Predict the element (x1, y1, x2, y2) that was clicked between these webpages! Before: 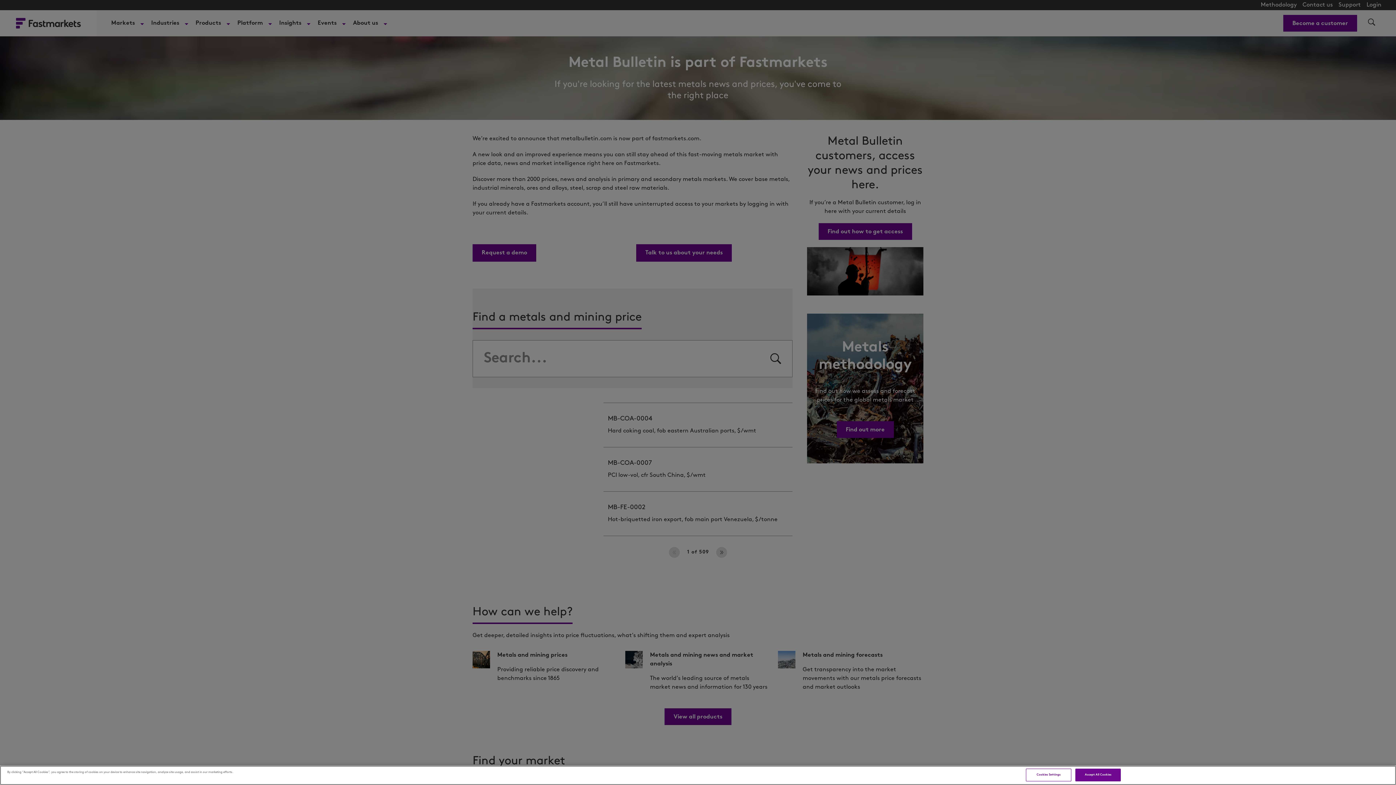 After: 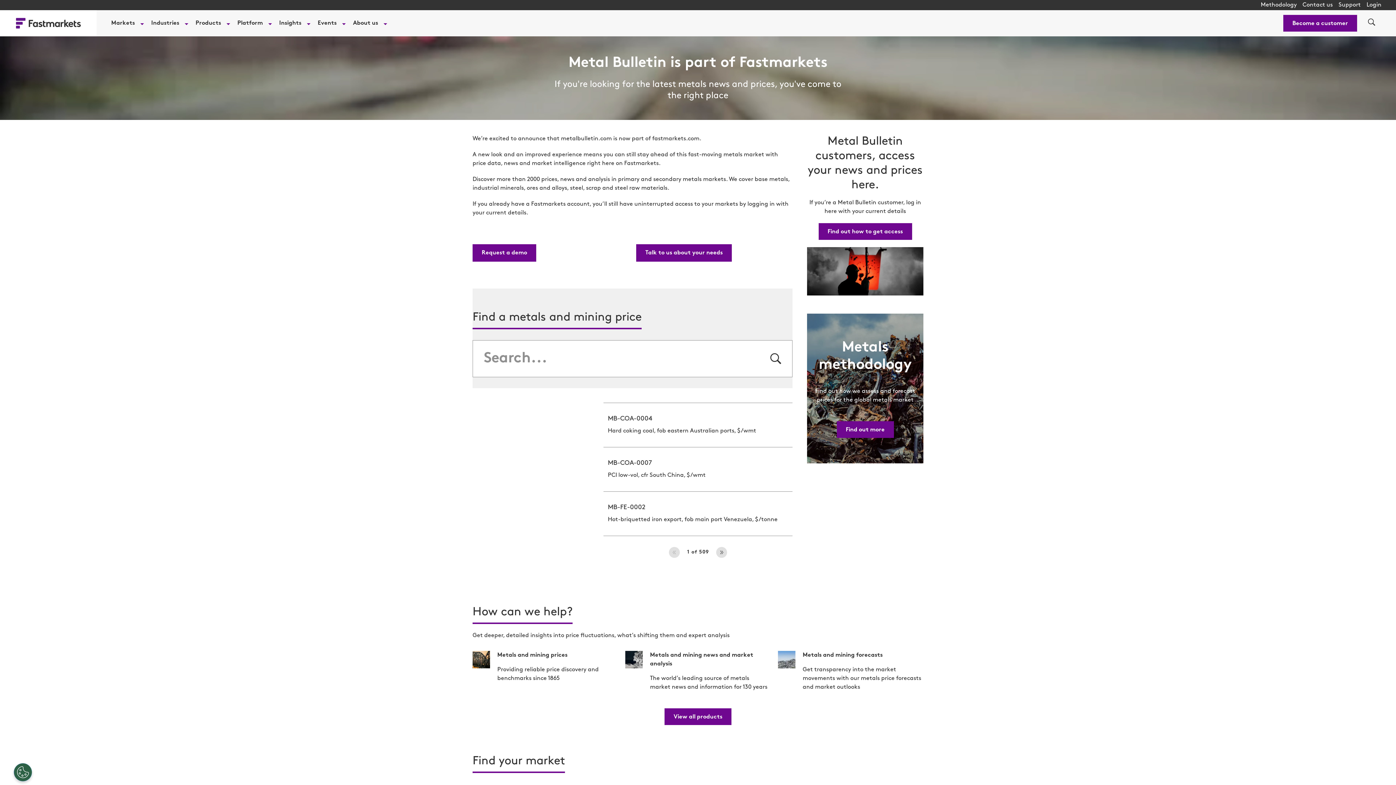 Action: label: Accept All Cookies bbox: (1075, 769, 1121, 781)